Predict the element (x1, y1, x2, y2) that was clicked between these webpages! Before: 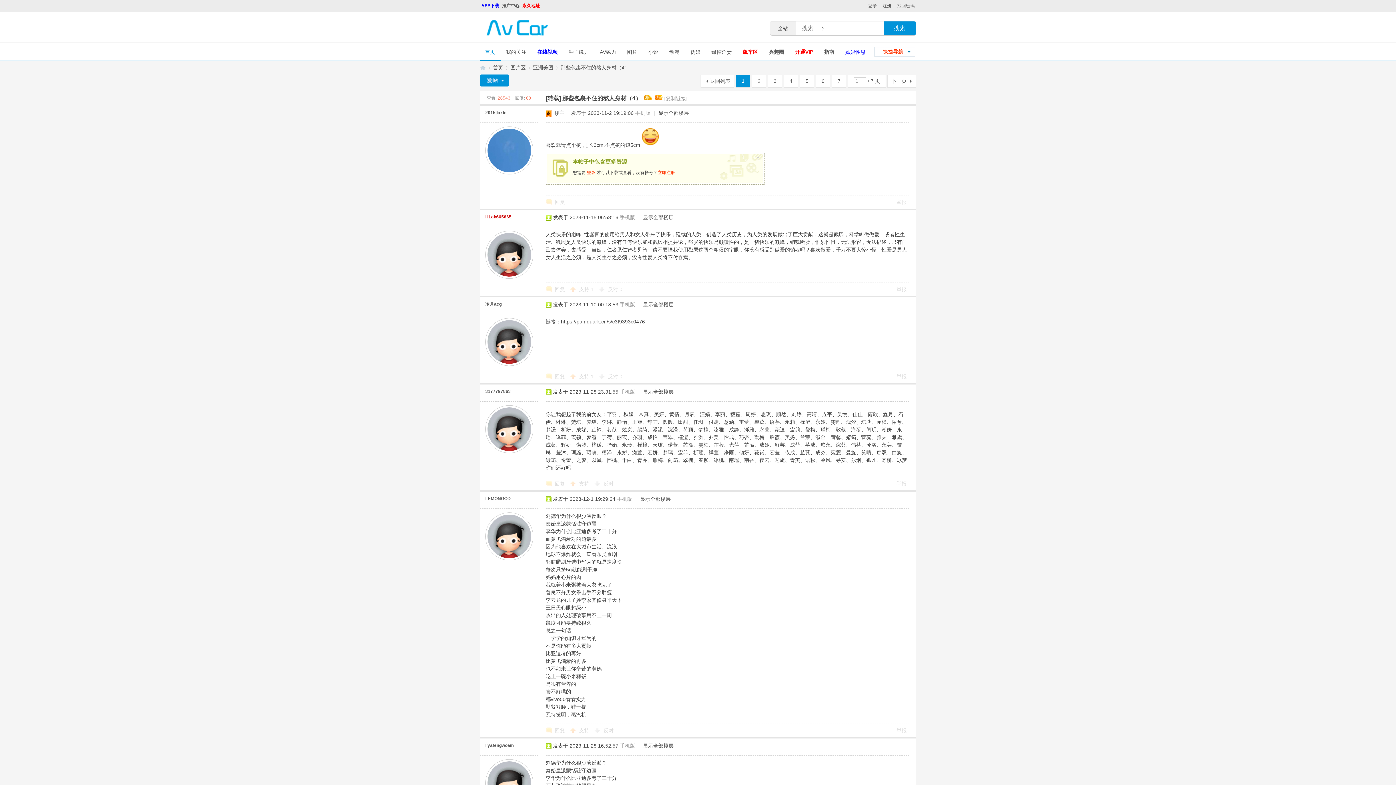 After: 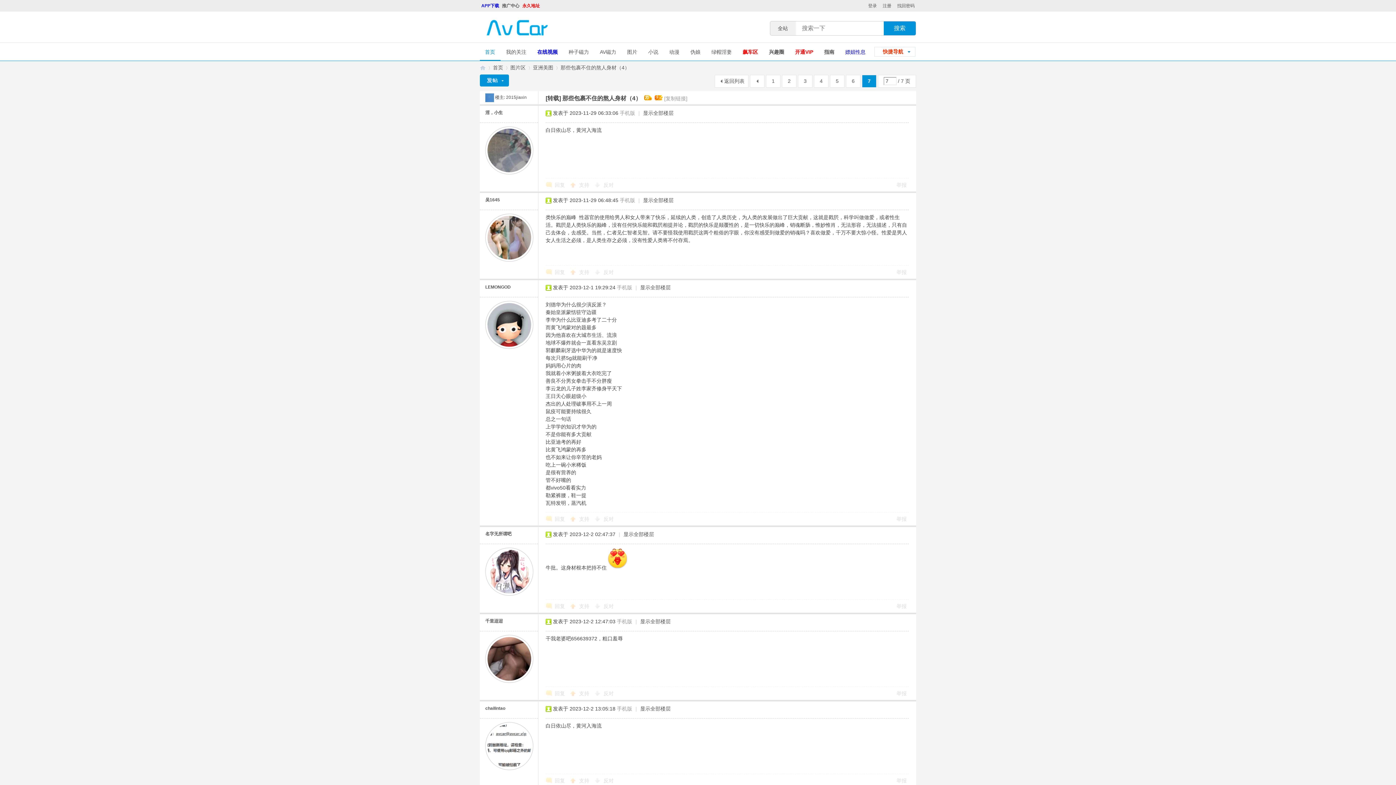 Action: bbox: (832, 74, 846, 87) label: 7